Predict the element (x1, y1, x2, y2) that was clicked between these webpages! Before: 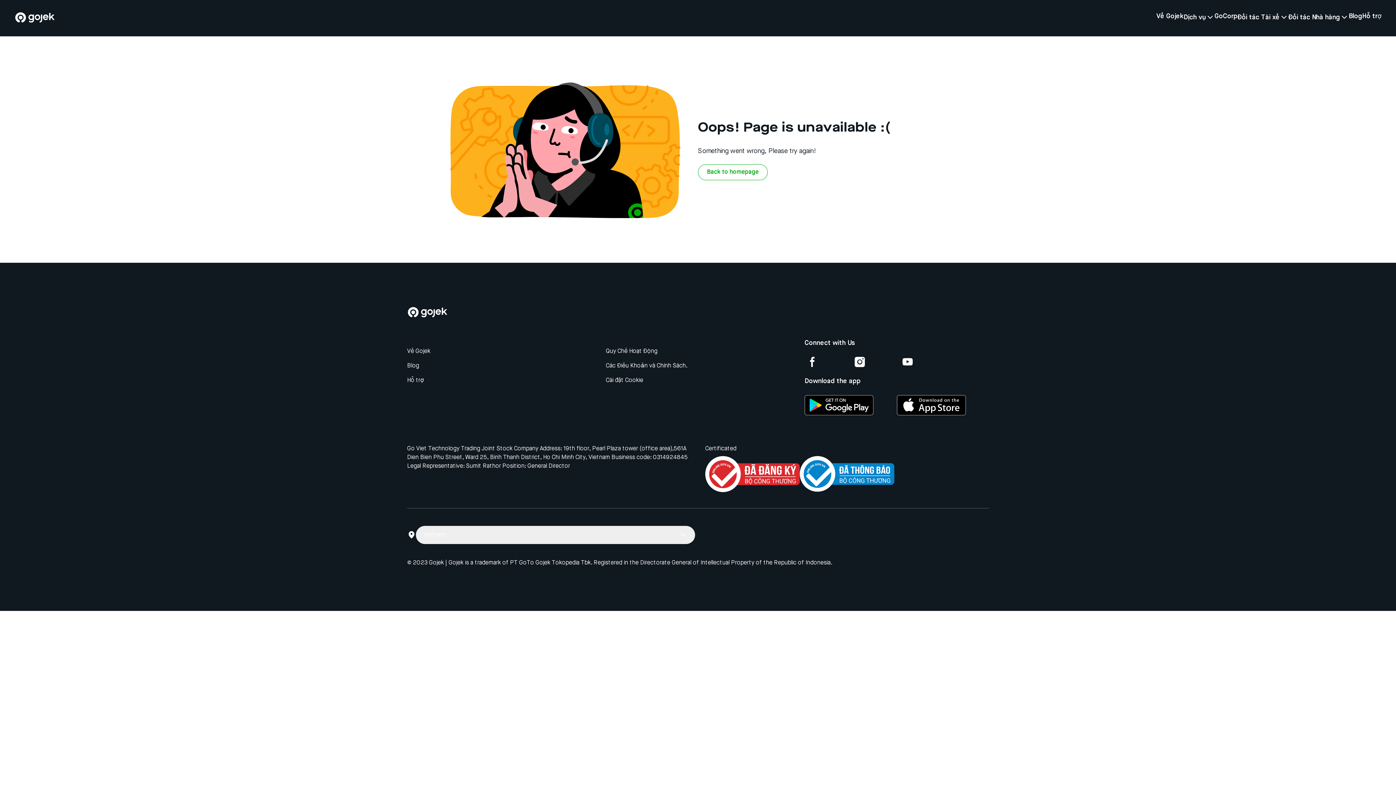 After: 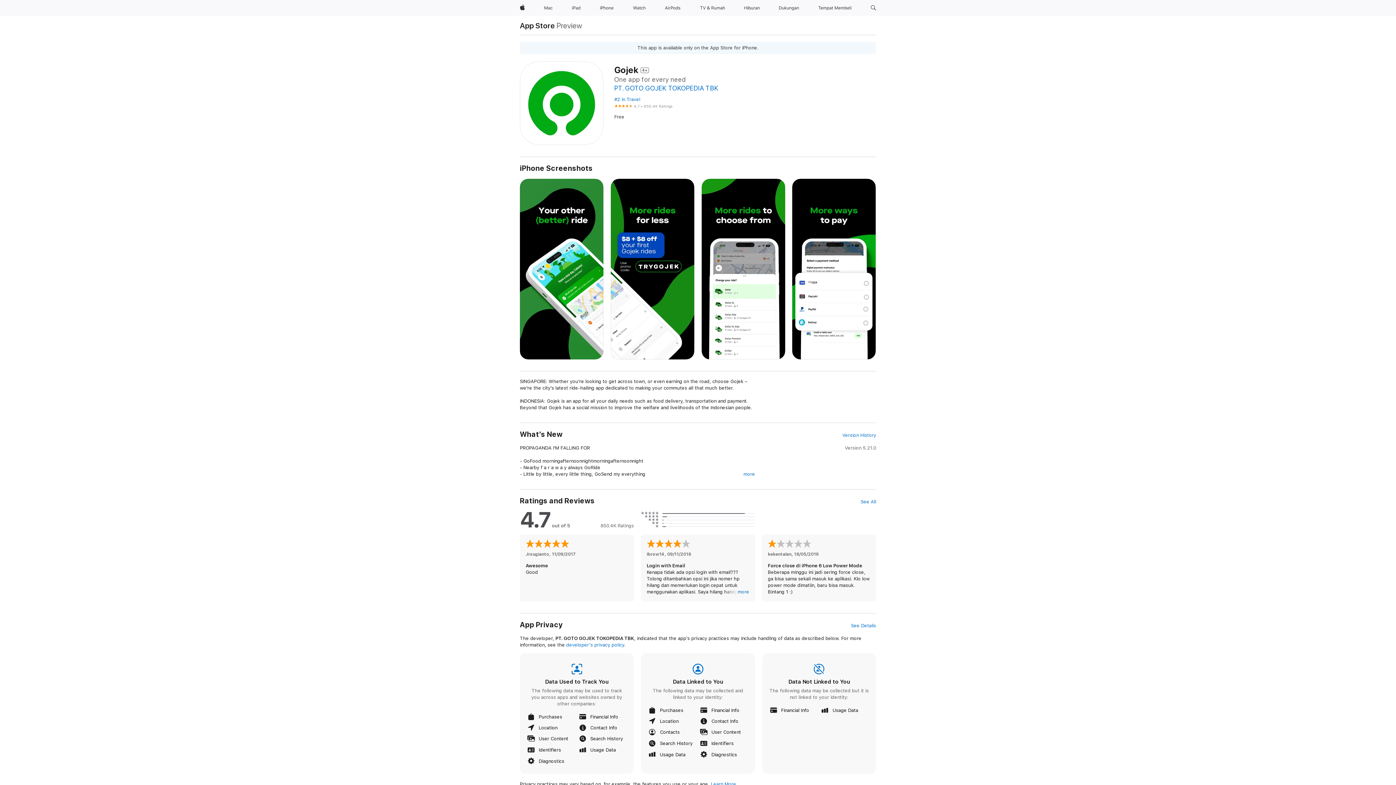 Action: bbox: (896, 395, 989, 415)